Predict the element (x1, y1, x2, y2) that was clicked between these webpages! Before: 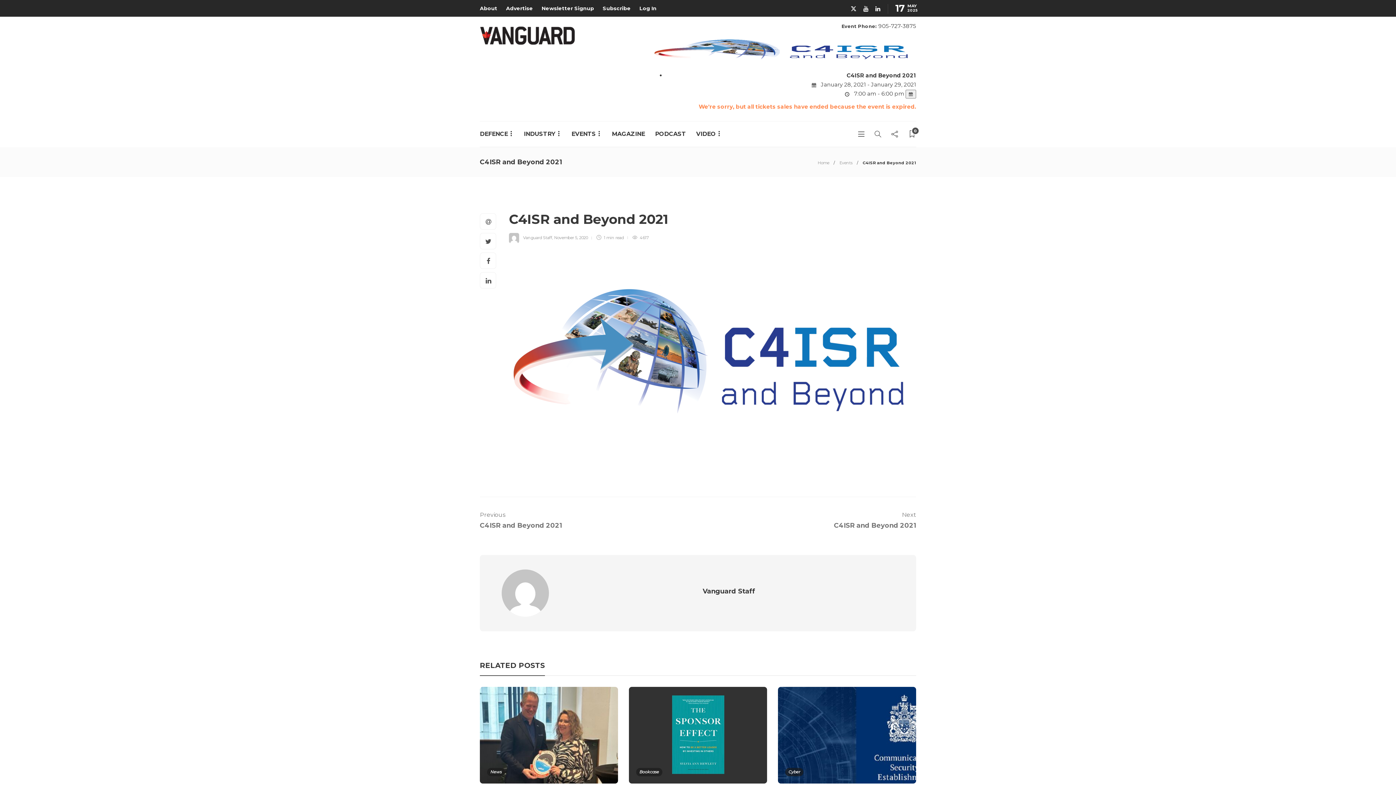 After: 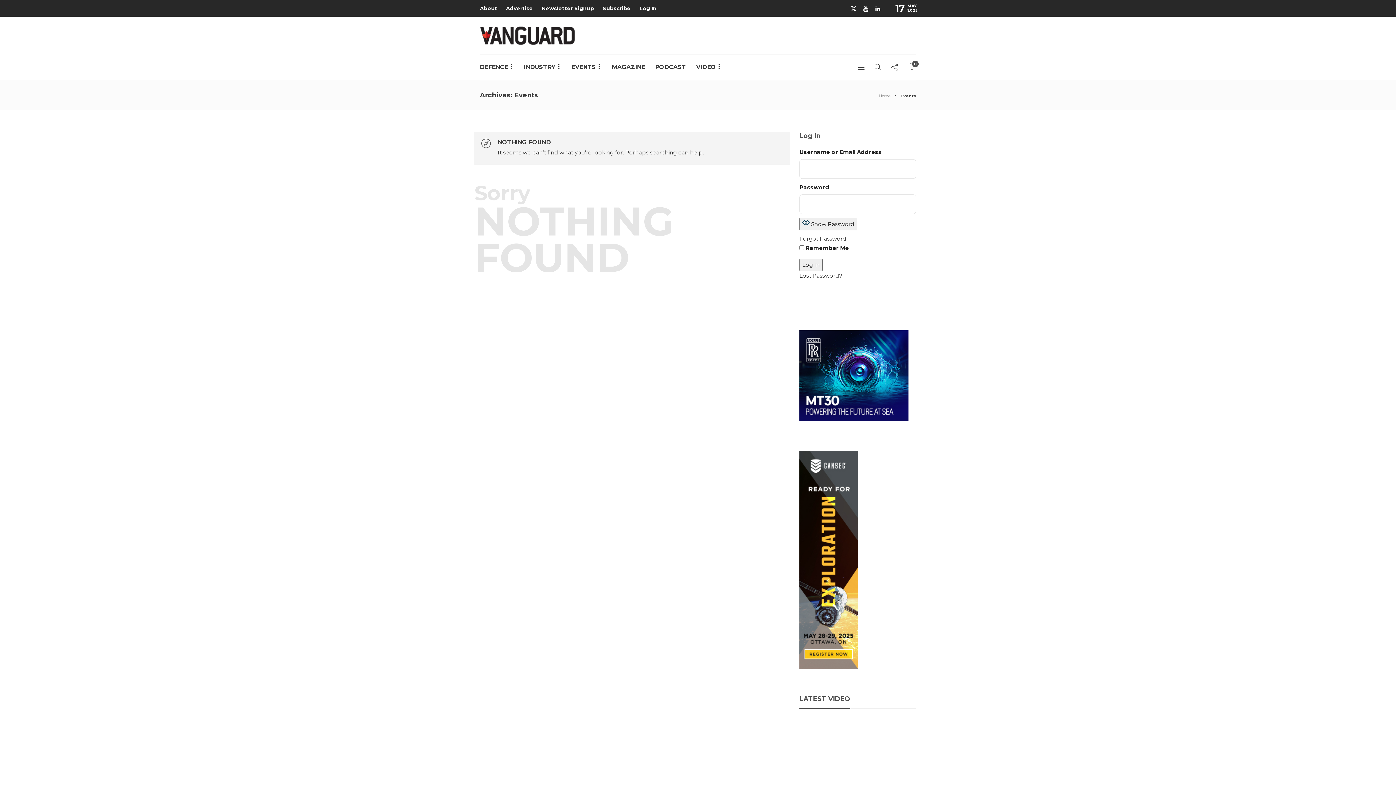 Action: bbox: (839, 160, 852, 165) label: Events